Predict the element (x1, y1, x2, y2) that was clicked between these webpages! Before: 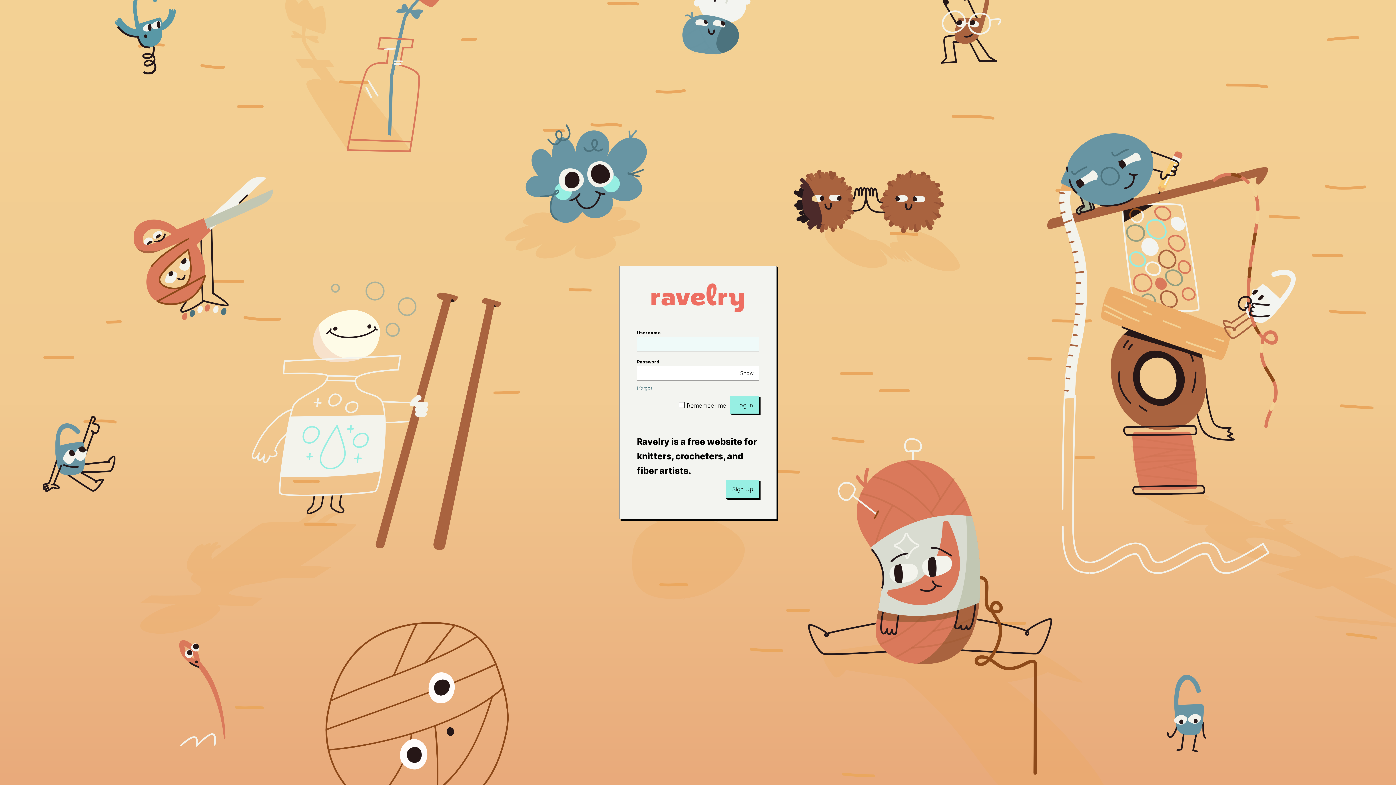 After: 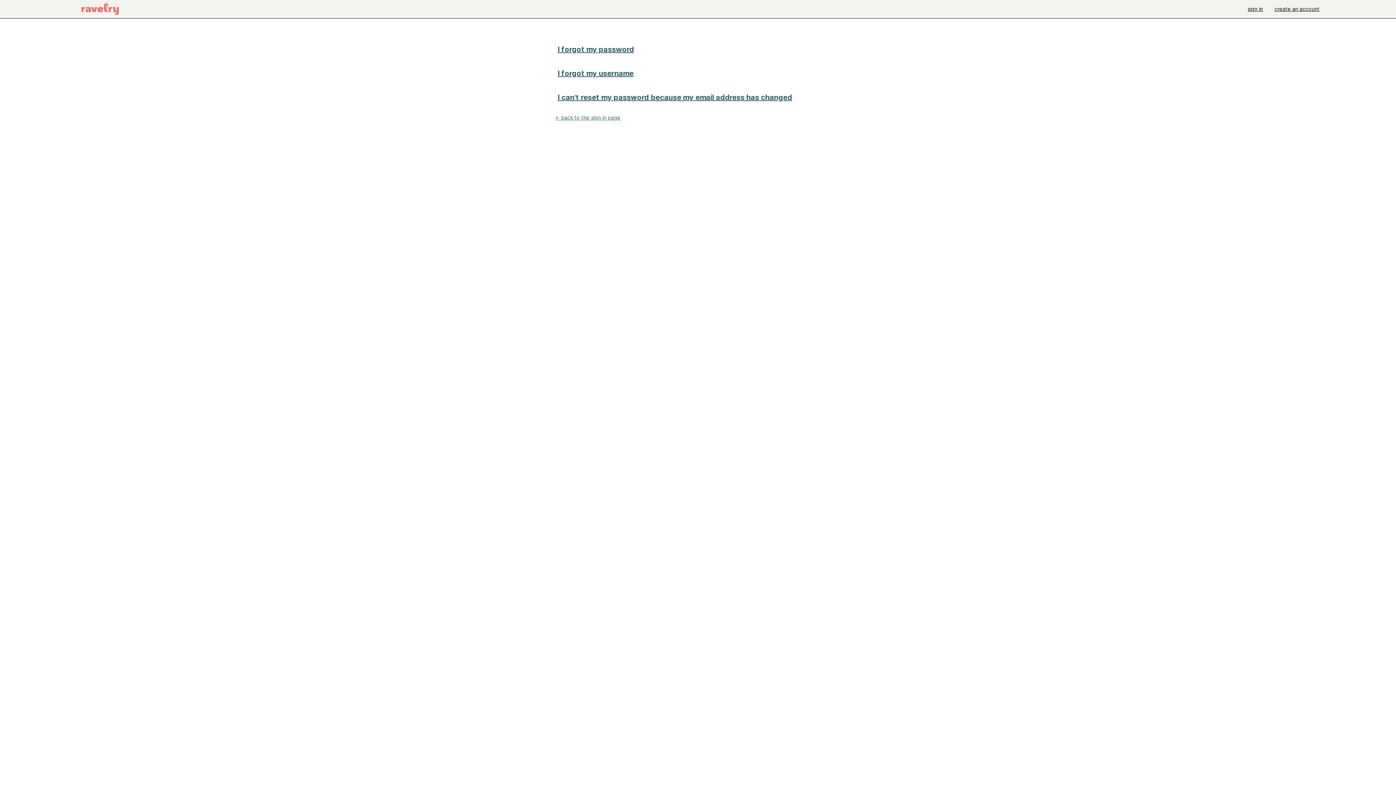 Action: label: I forgot bbox: (637, 385, 652, 391)